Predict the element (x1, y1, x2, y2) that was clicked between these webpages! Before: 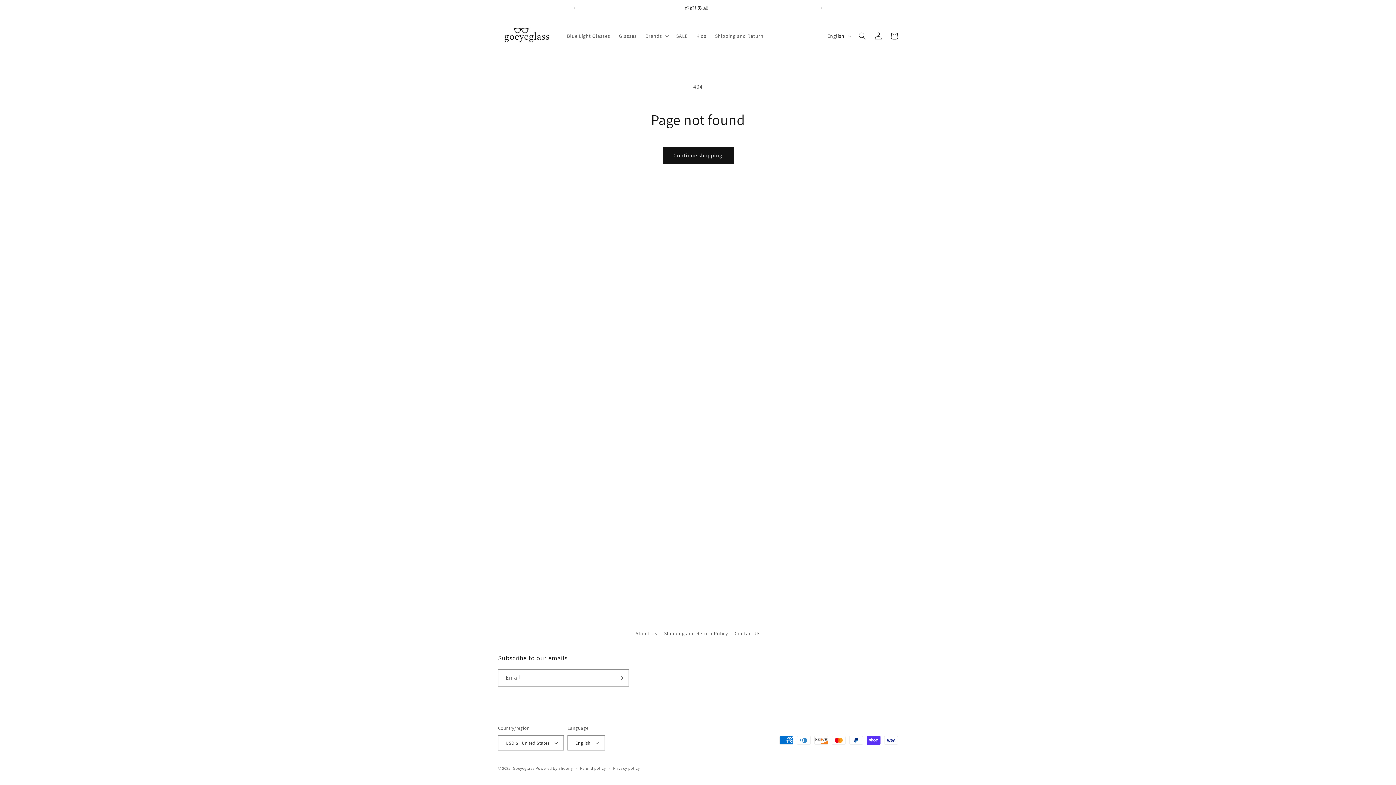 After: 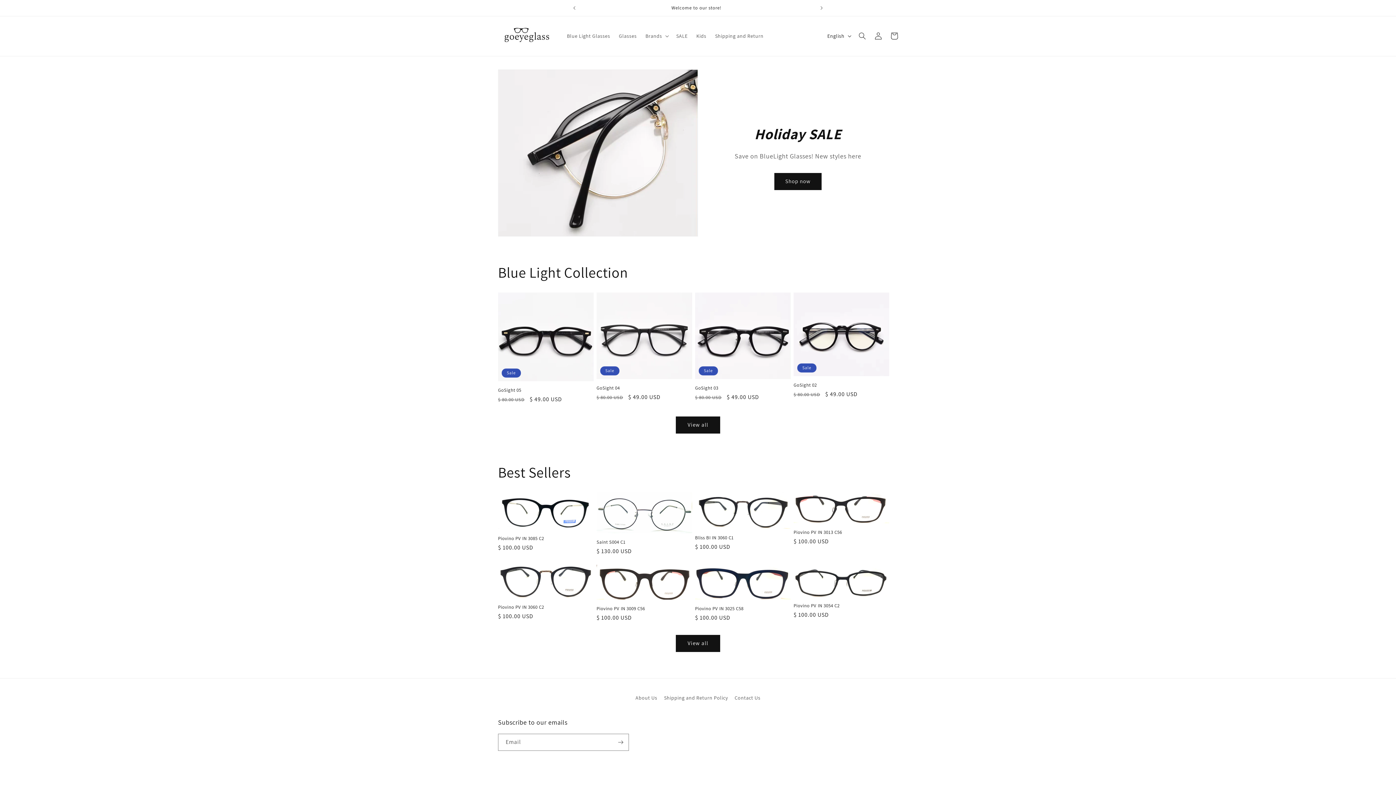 Action: label: Goeyeglass bbox: (512, 766, 534, 771)